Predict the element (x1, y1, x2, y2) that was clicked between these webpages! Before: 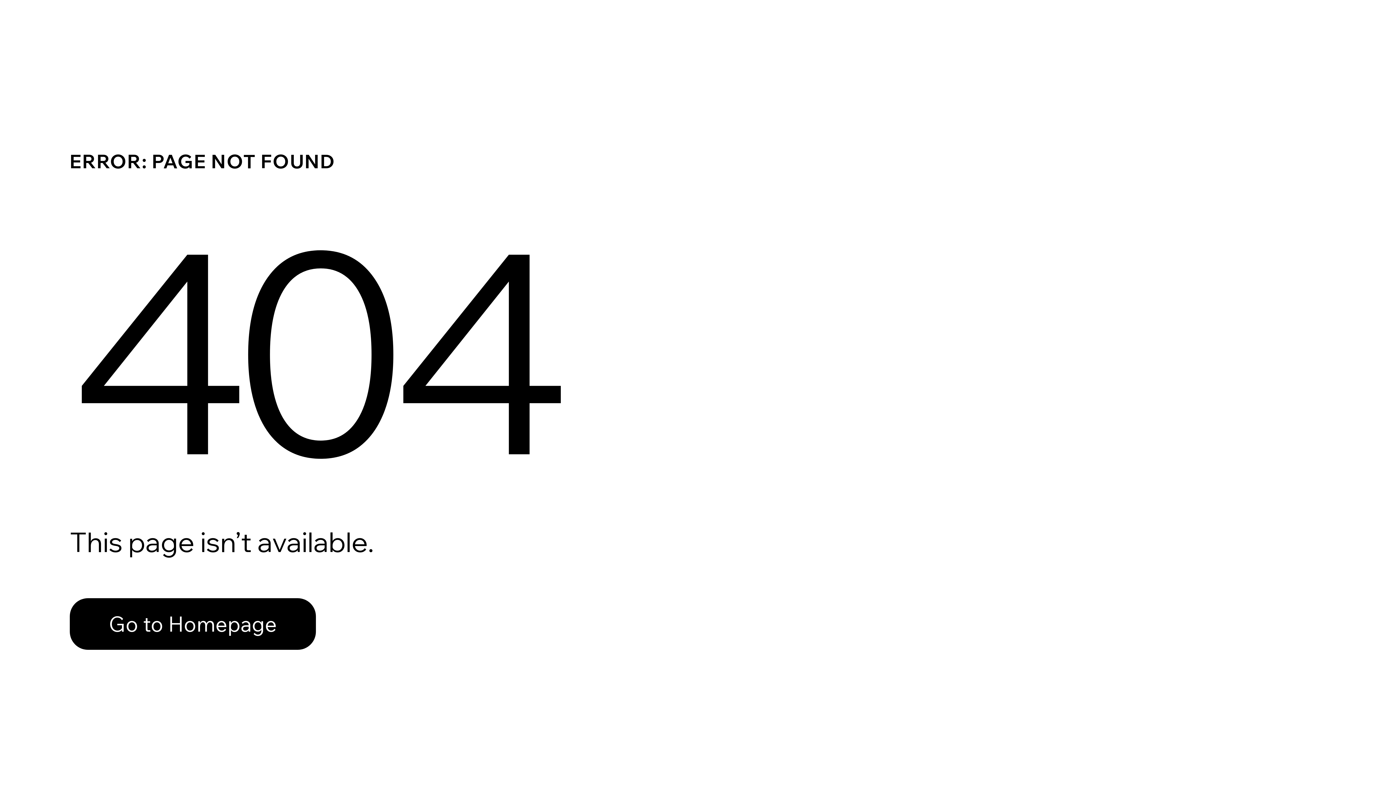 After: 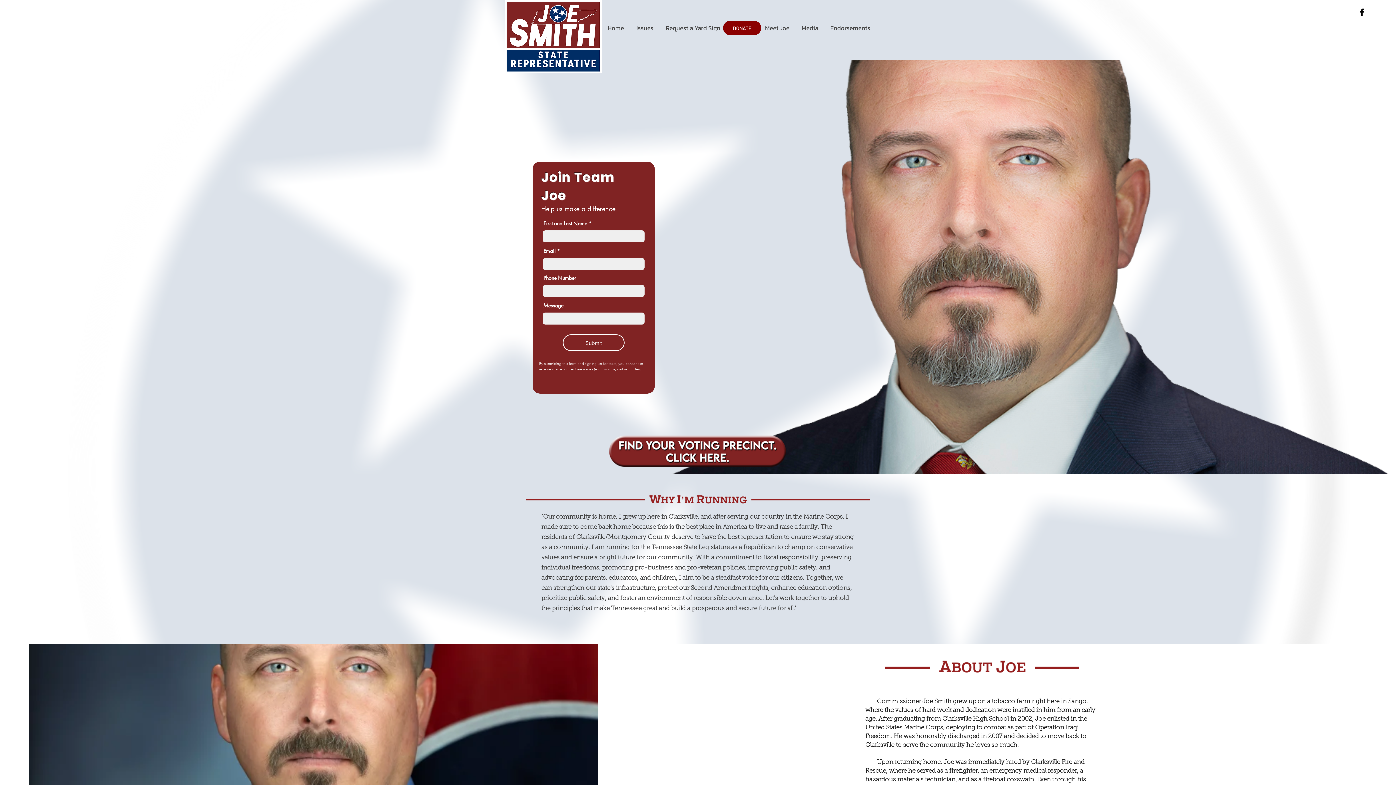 Action: bbox: (69, 582, 768, 659) label: Go to Homepage